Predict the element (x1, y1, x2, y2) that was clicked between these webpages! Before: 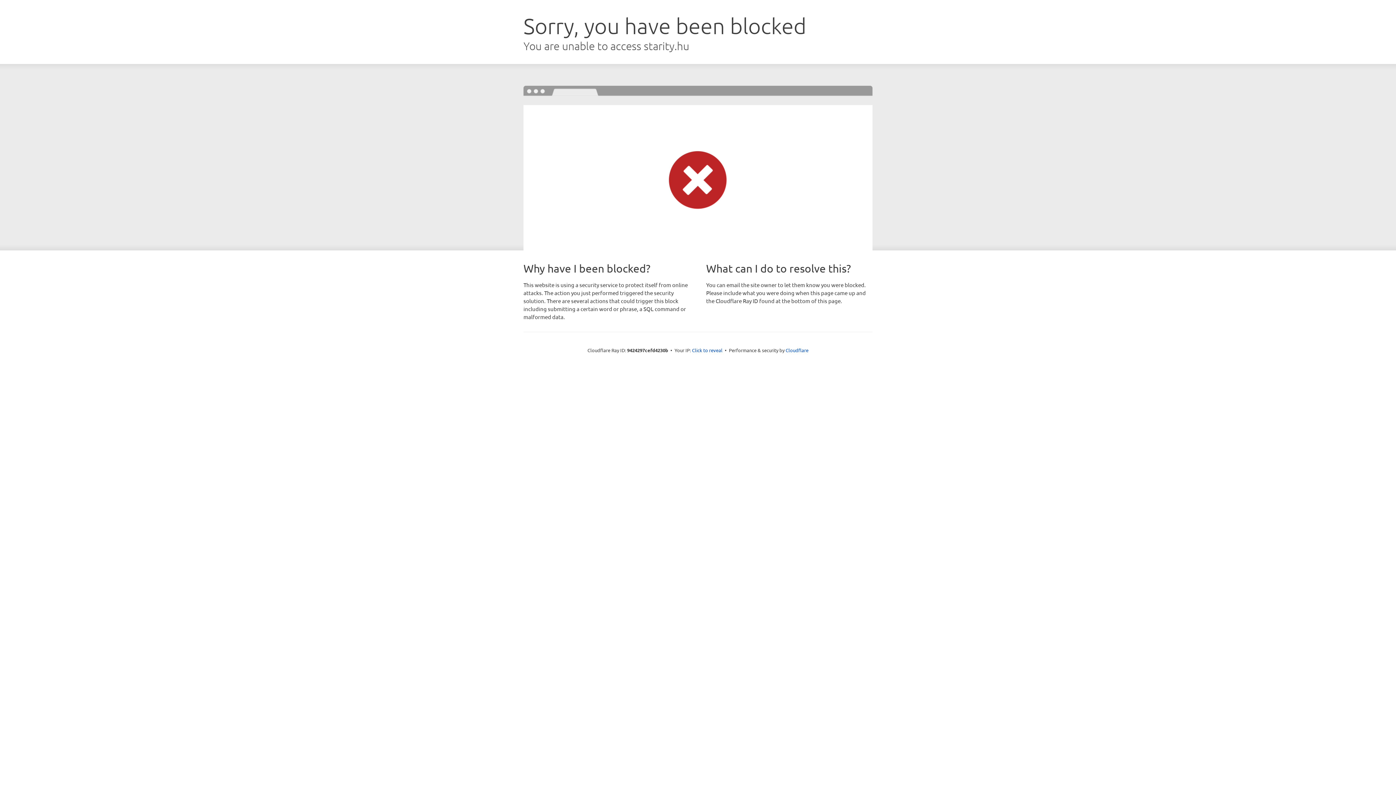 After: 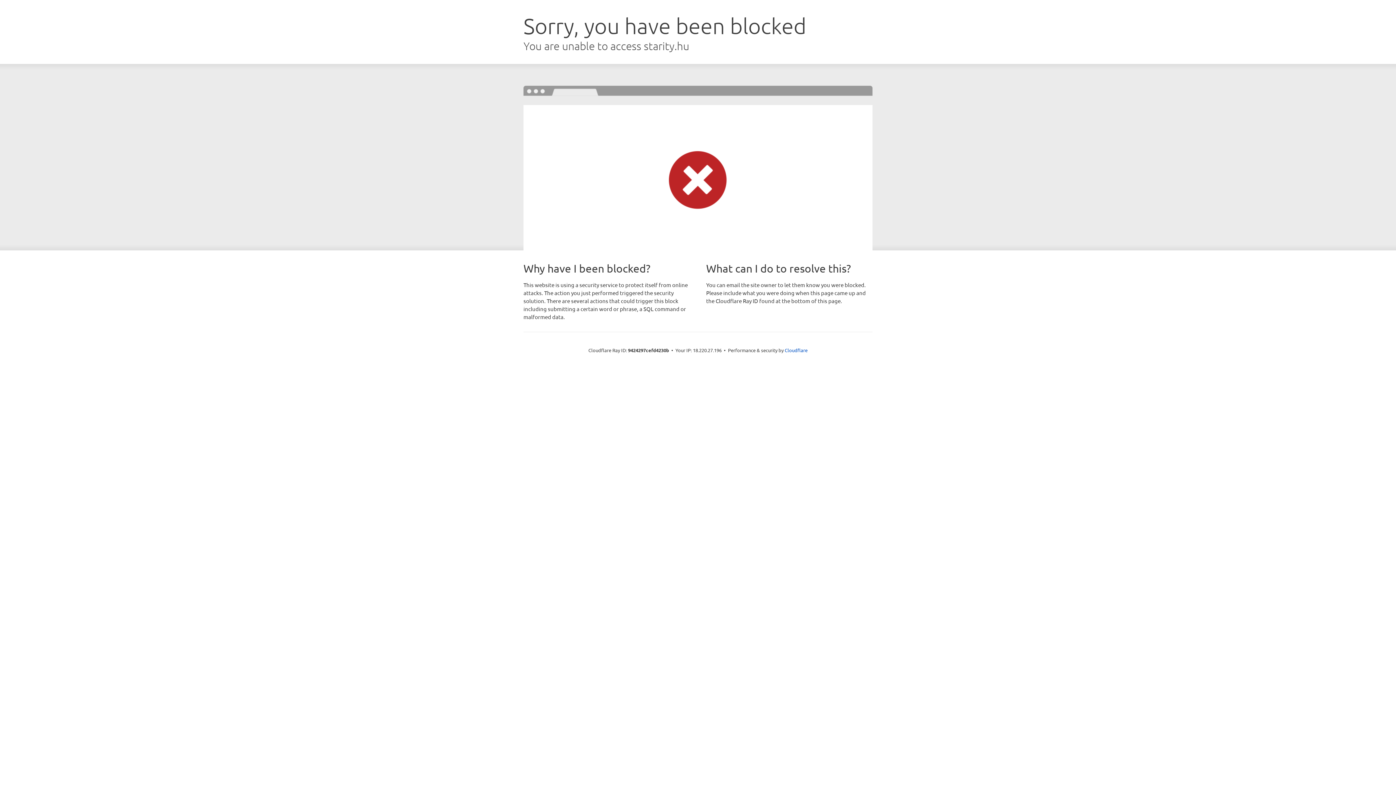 Action: bbox: (692, 346, 722, 353) label: Click to reveal